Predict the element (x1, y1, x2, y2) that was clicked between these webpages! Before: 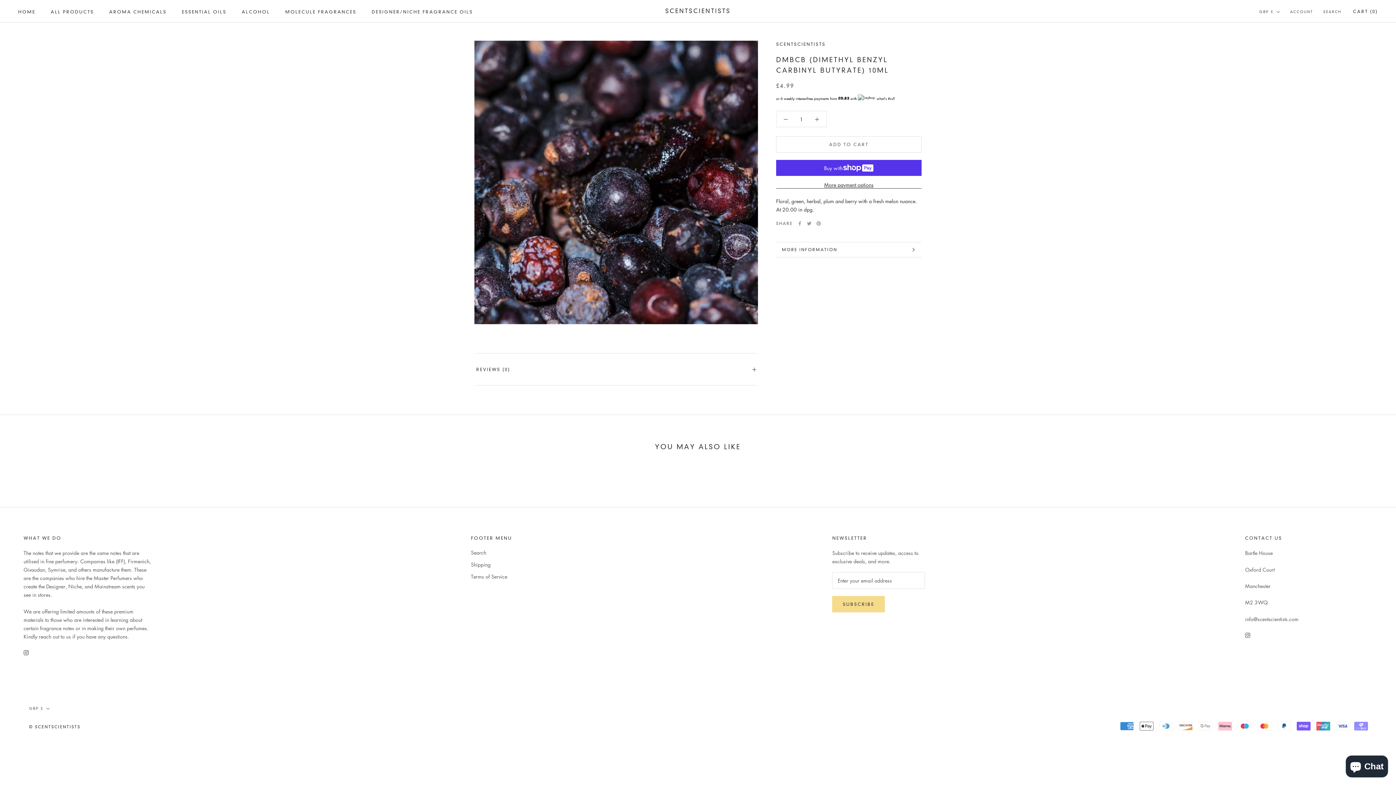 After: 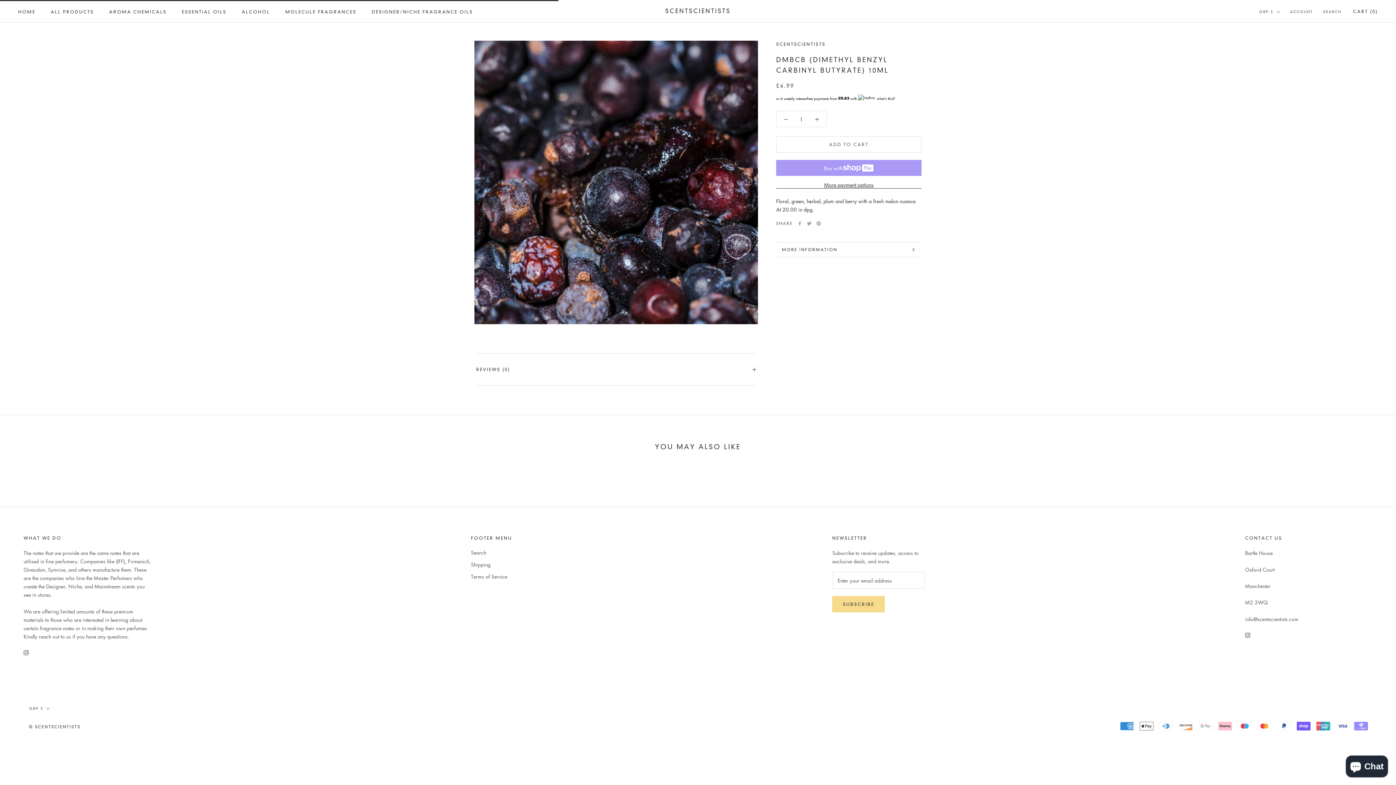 Action: bbox: (776, 136, 921, 152) label: ADD TO CART